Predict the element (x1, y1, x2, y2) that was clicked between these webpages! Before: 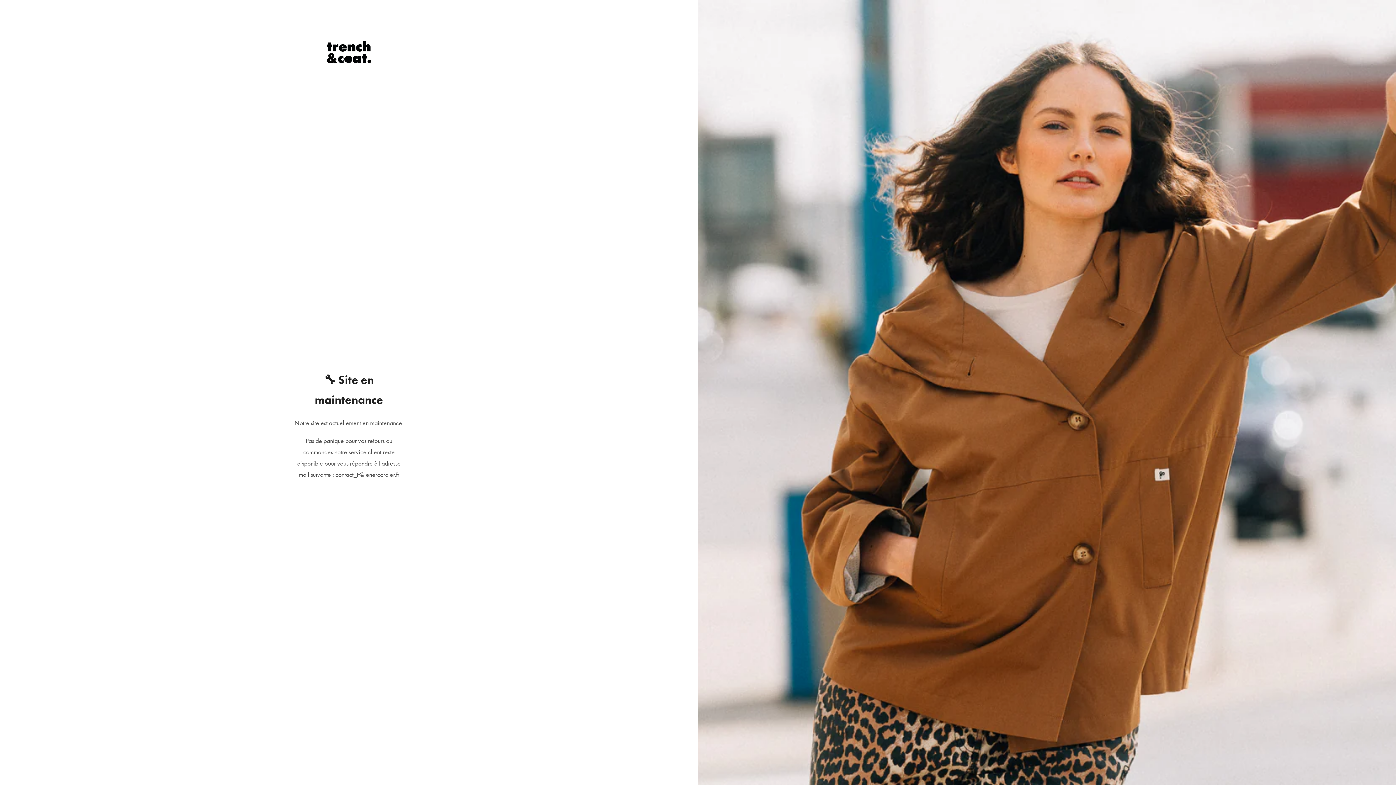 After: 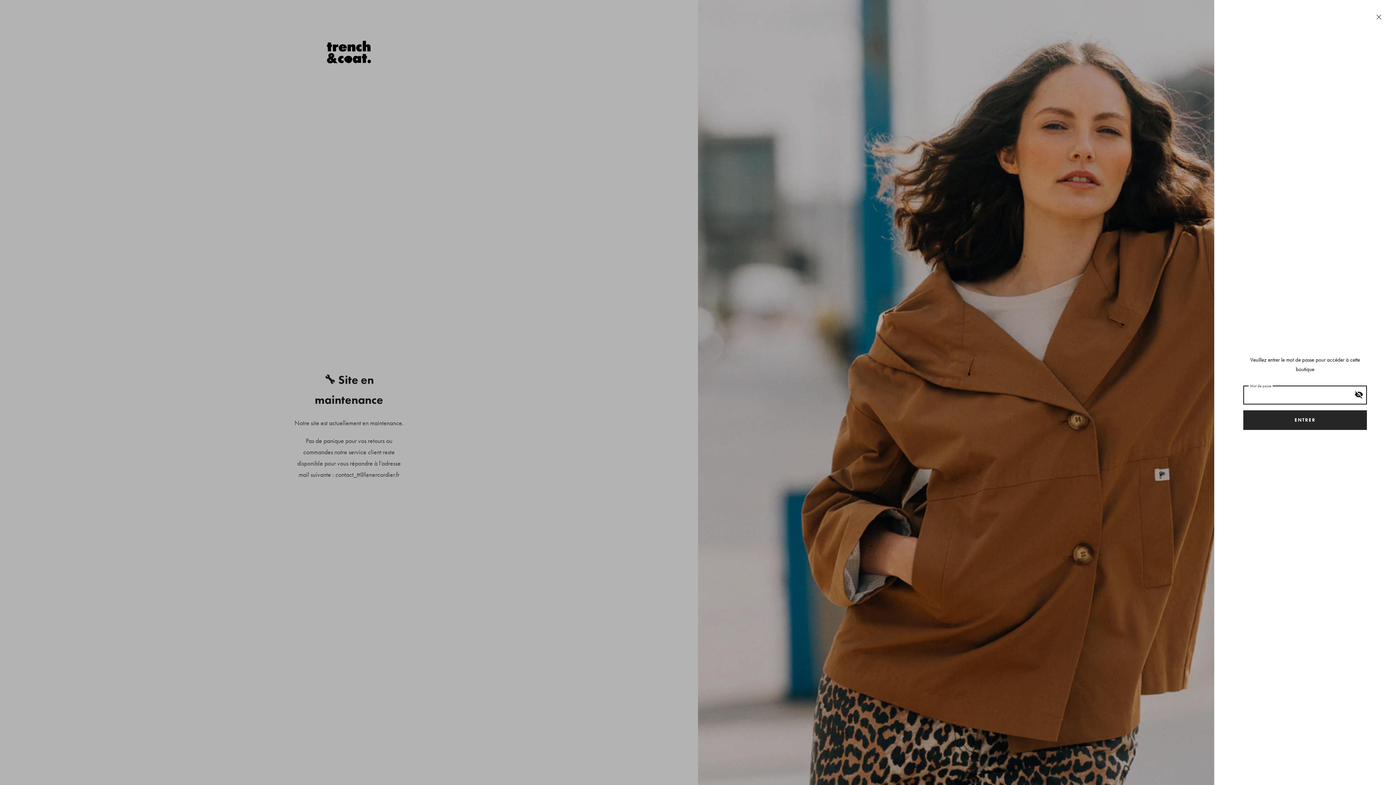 Action: label: Entrer le mot de passe bbox: (332, 505, 378, 514)